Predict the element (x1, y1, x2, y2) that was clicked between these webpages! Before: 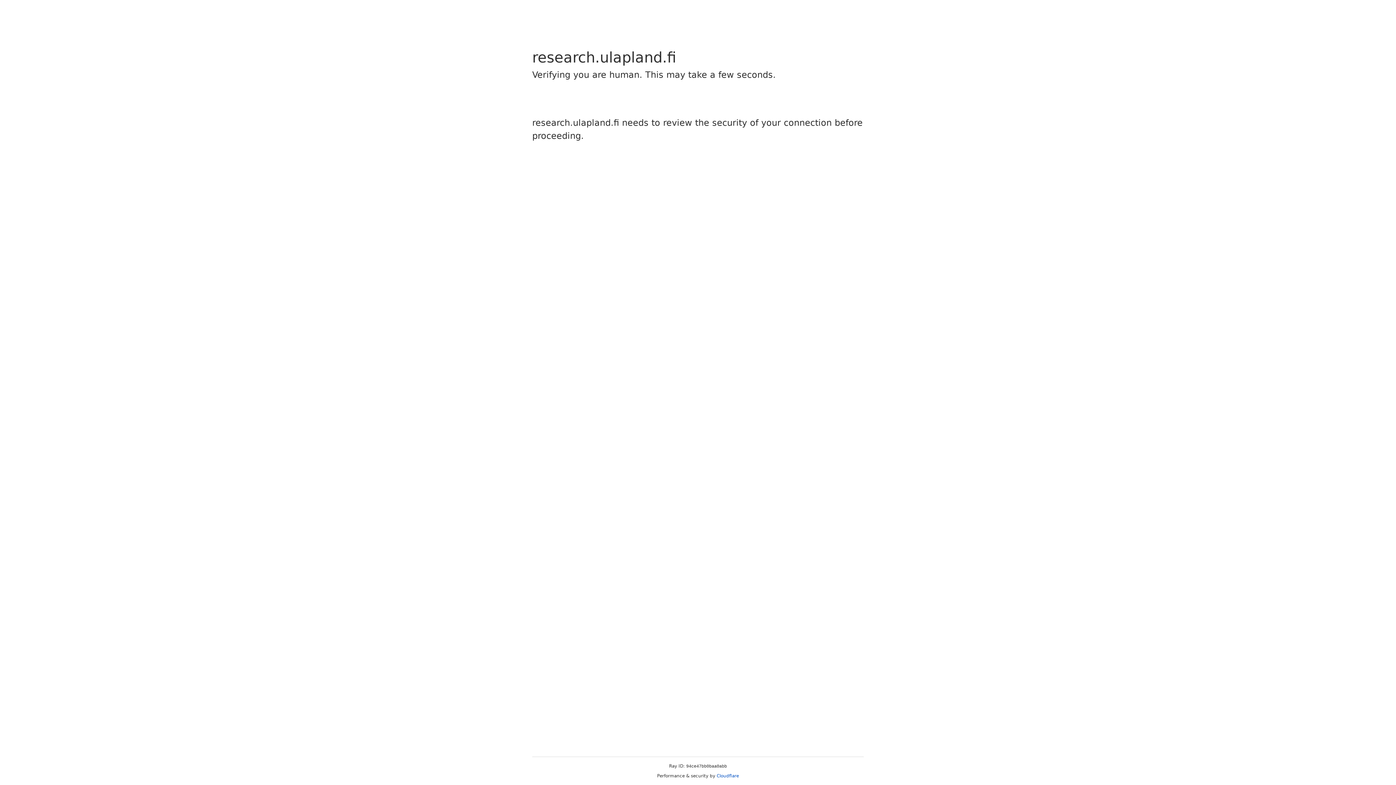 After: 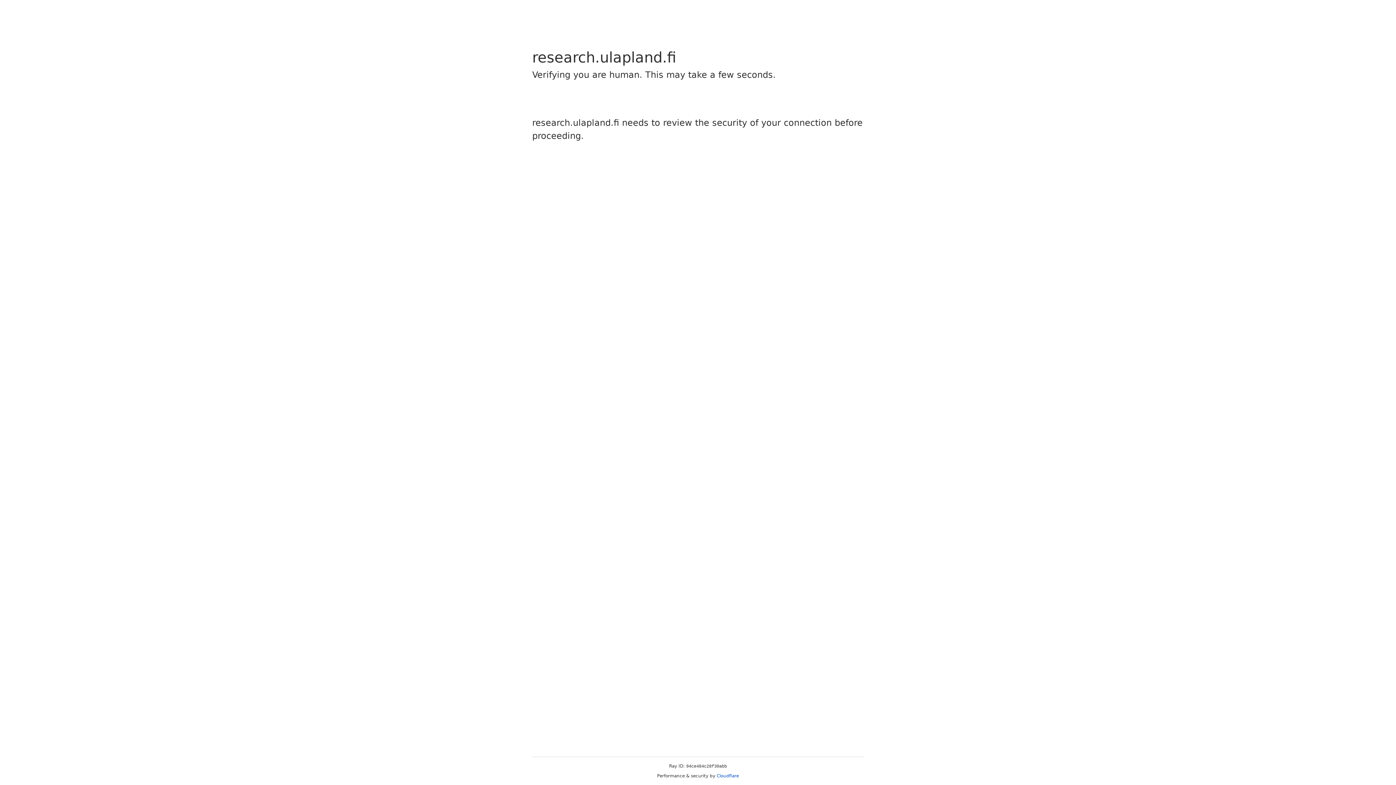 Action: label: Cloudflare bbox: (716, 773, 739, 778)